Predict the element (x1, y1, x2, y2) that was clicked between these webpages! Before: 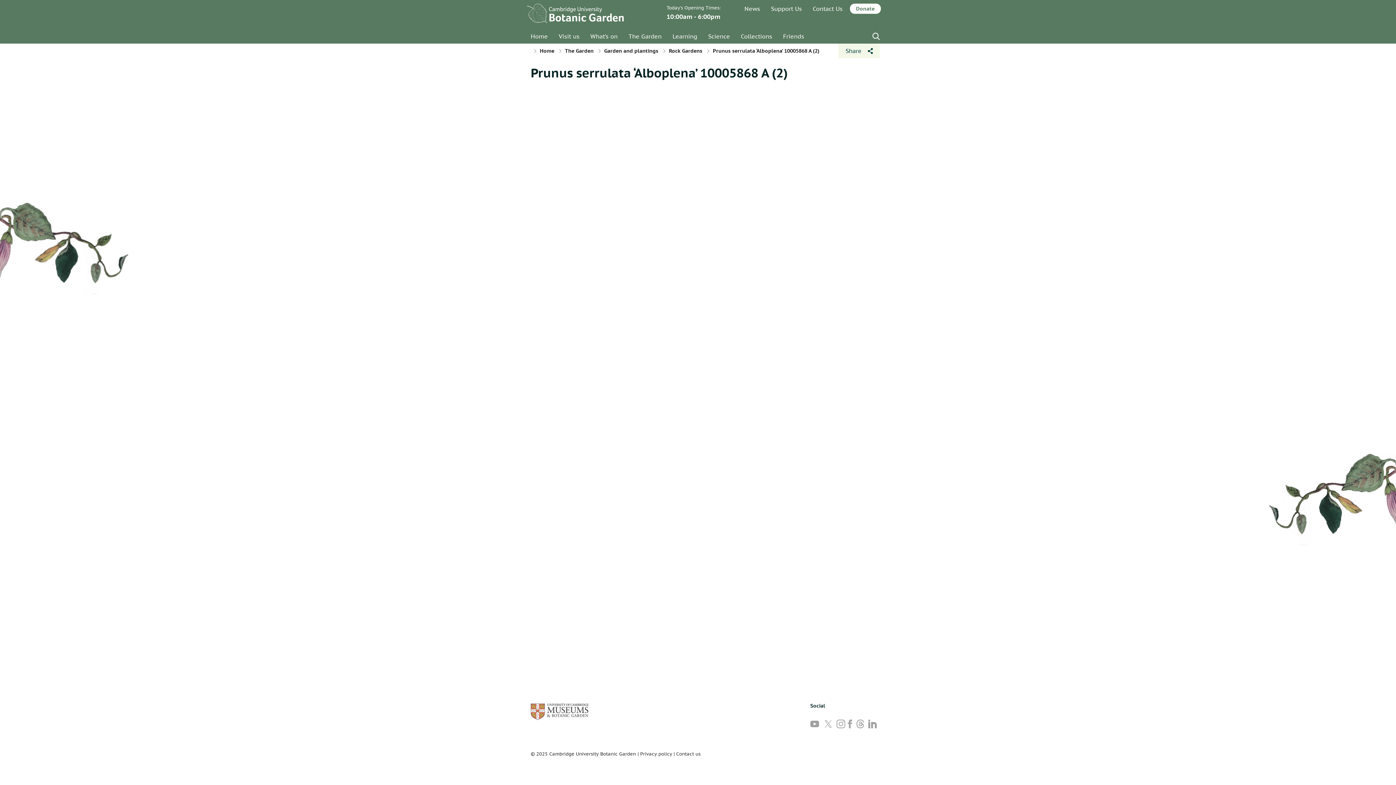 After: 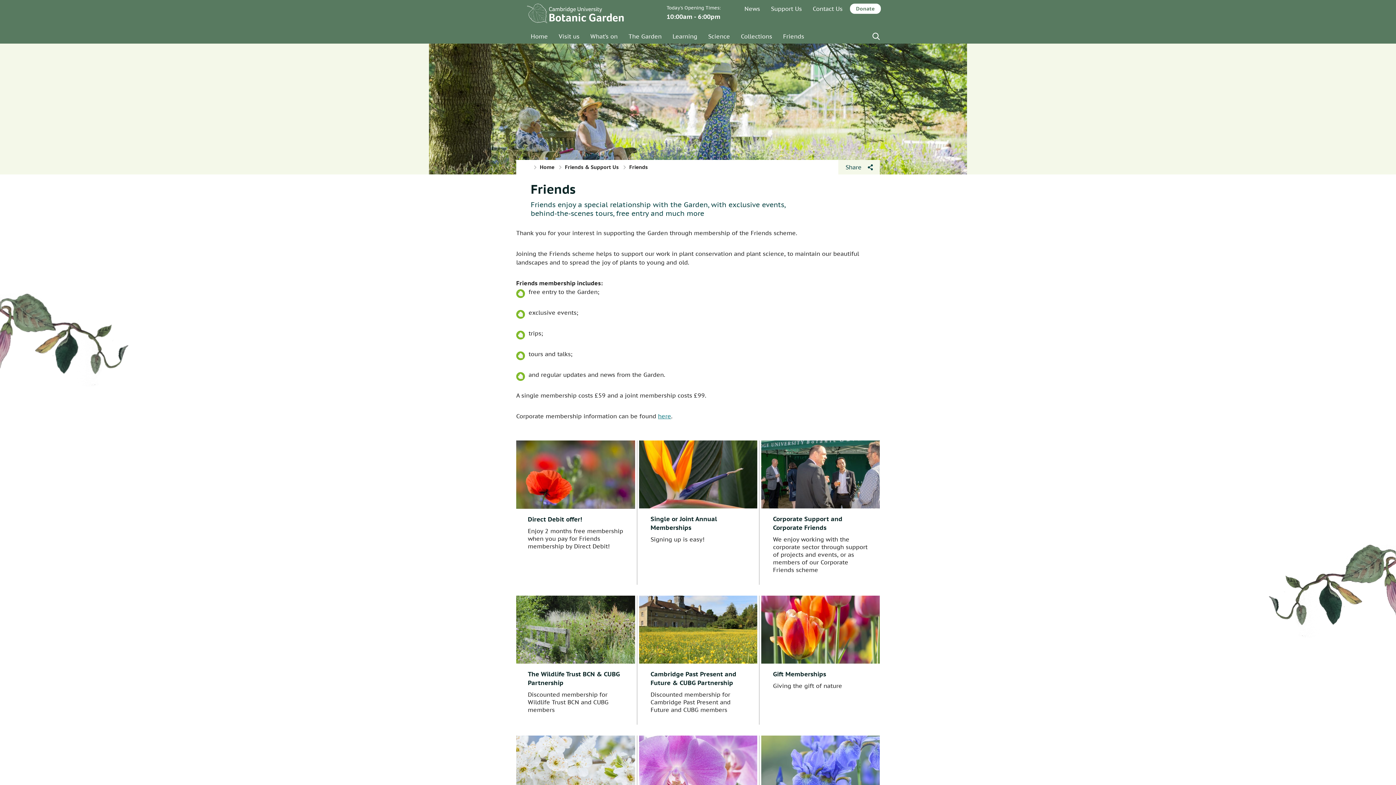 Action: bbox: (777, 29, 809, 43) label: Friends